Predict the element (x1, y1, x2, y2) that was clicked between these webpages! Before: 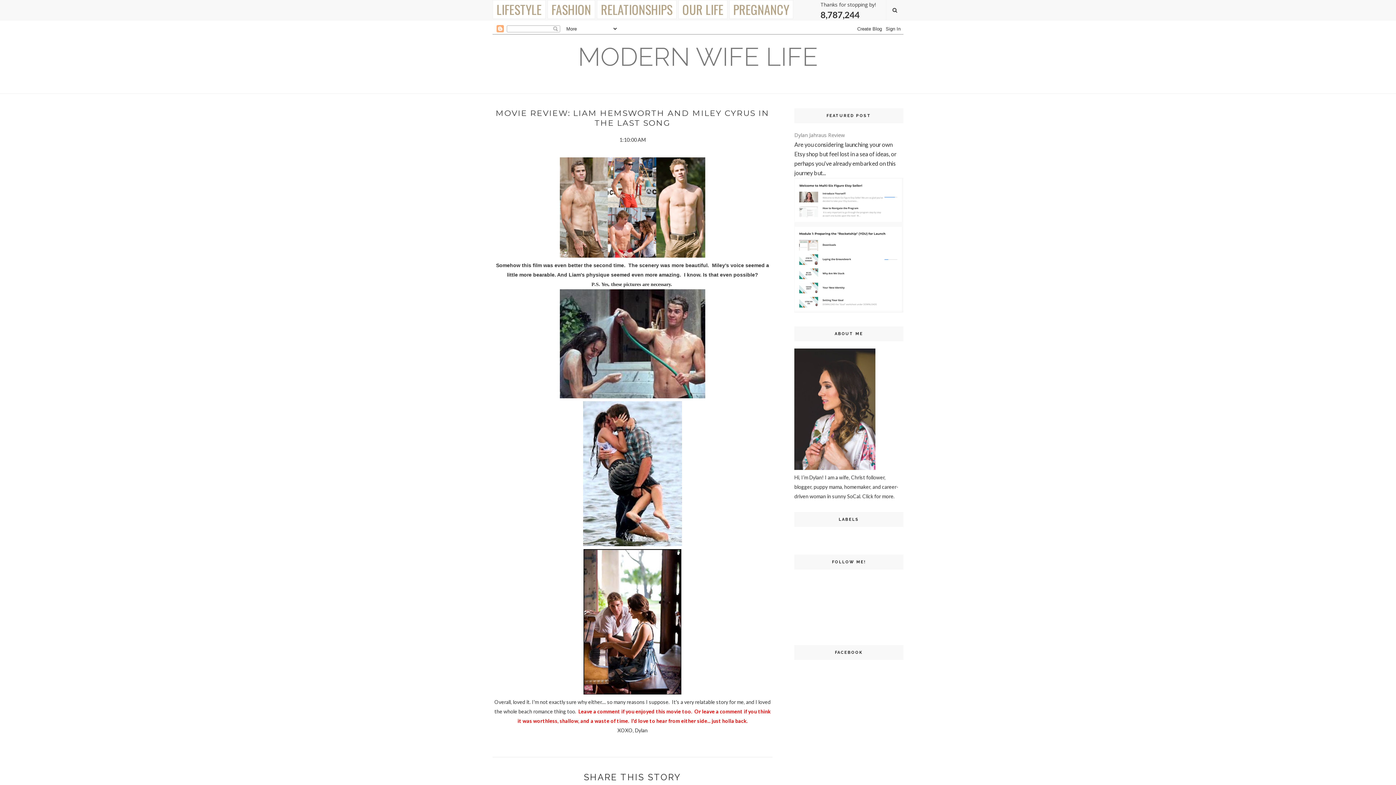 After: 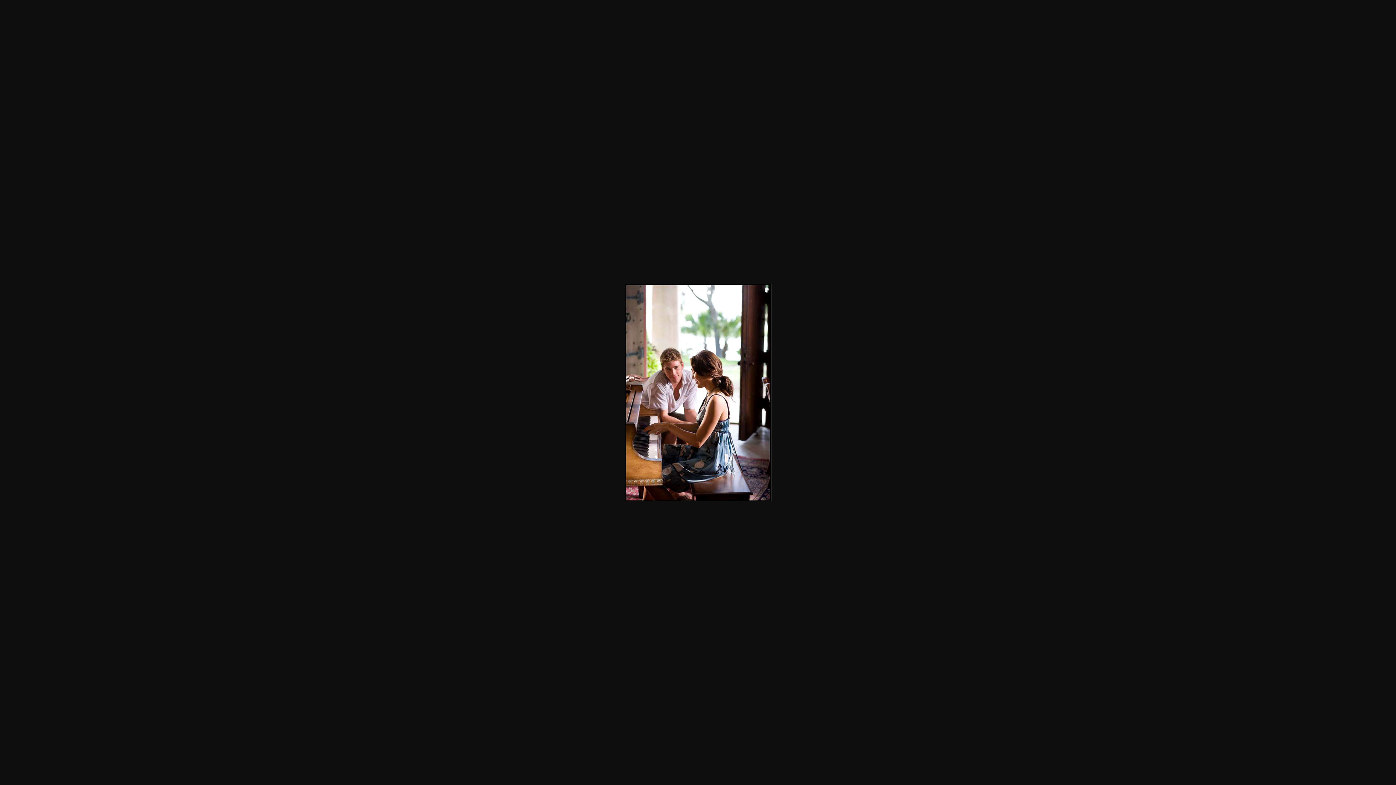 Action: bbox: (583, 689, 681, 695)